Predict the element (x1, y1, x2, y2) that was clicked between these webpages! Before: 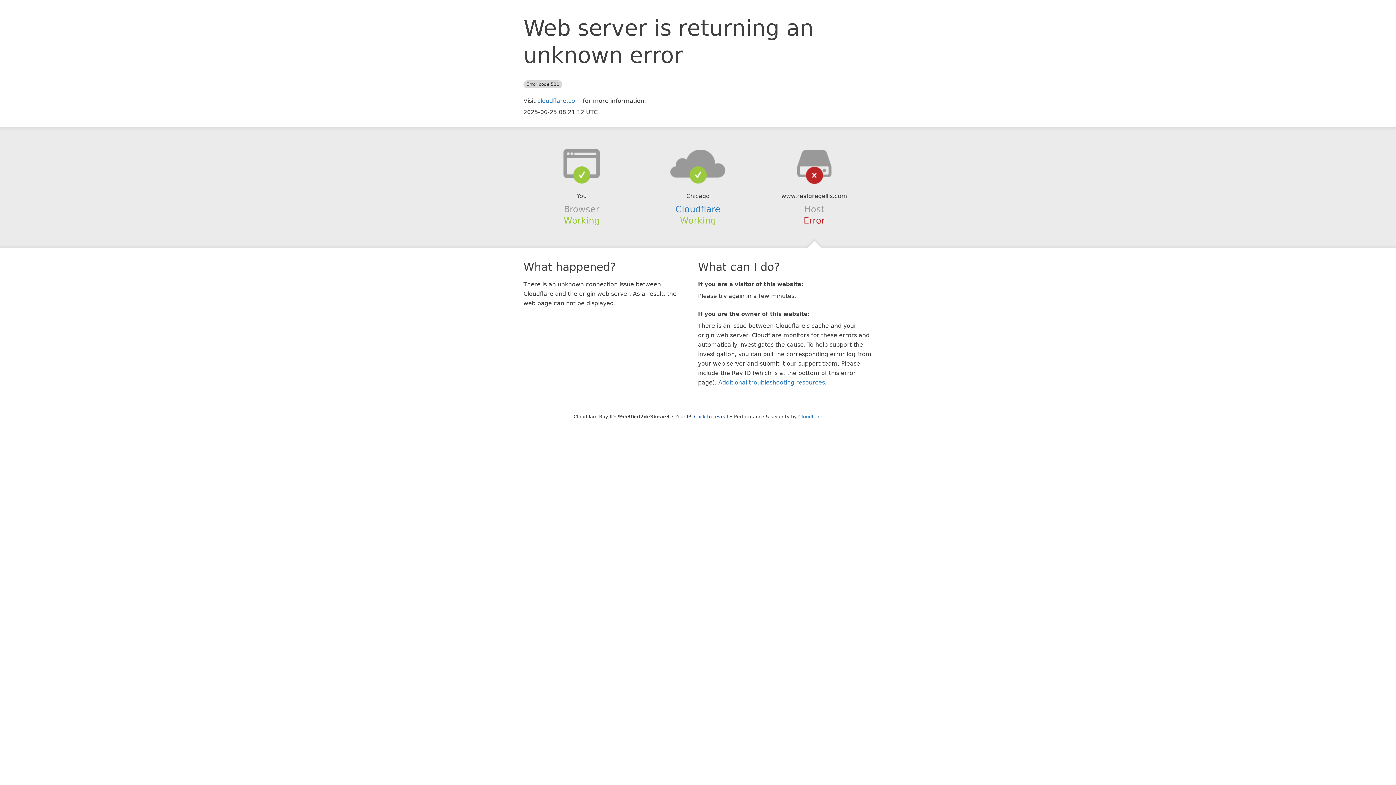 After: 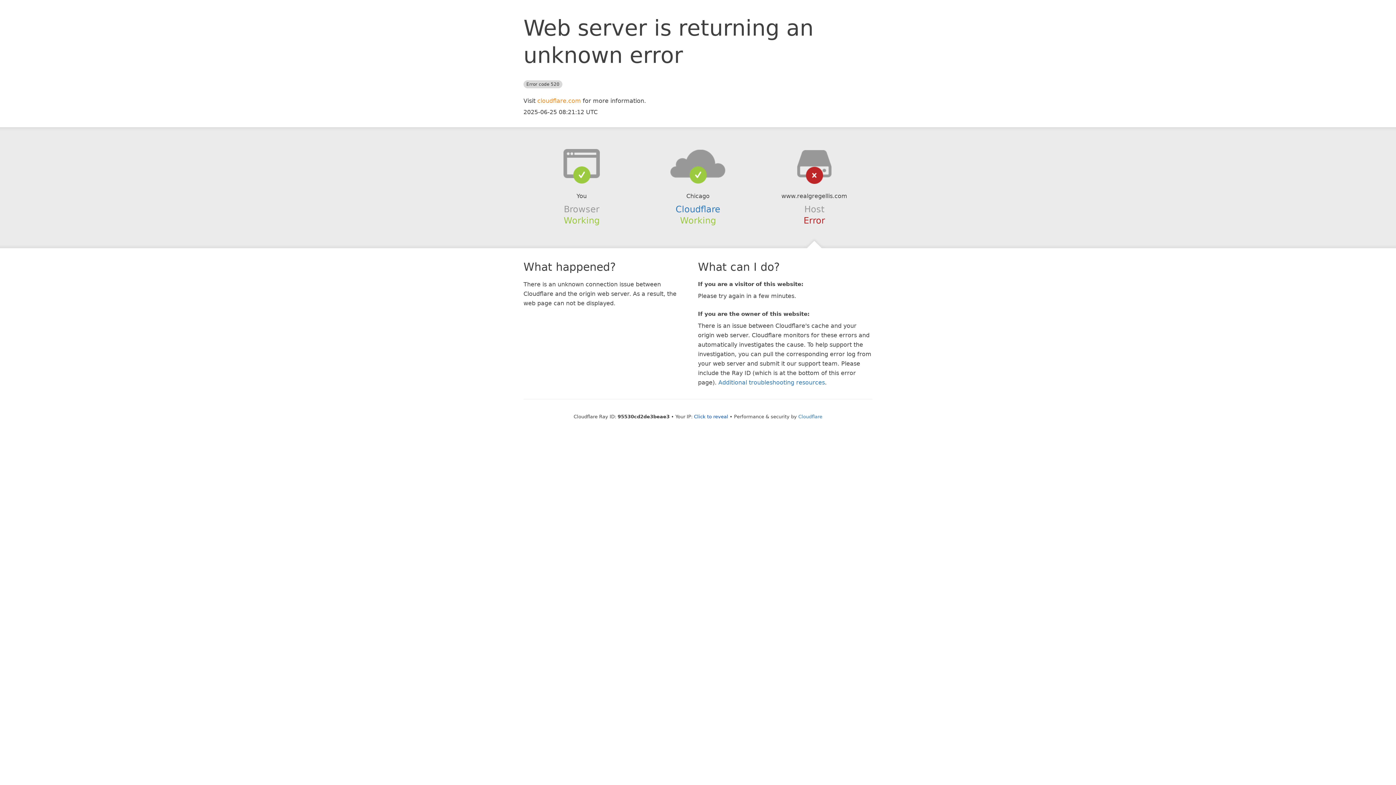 Action: label: cloudflare.com bbox: (537, 97, 581, 104)